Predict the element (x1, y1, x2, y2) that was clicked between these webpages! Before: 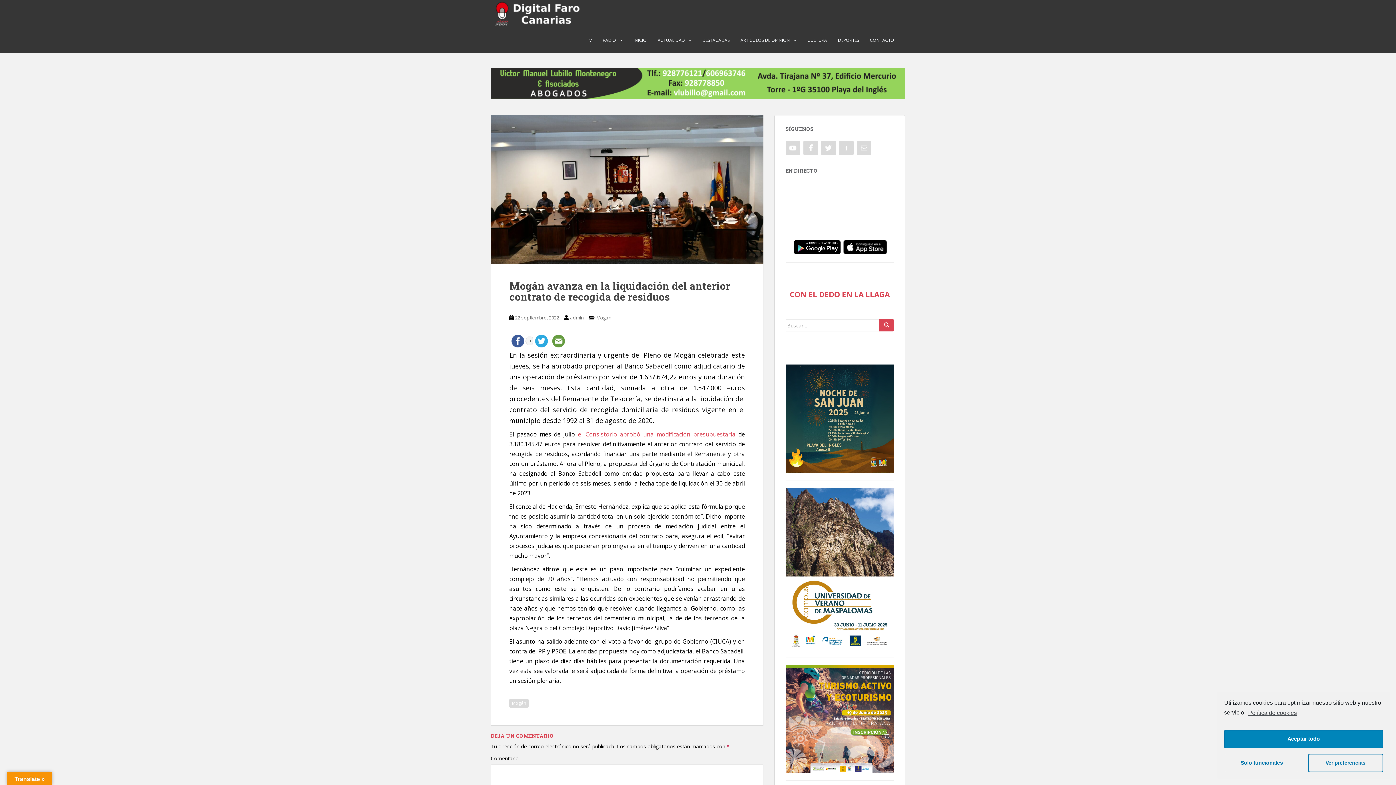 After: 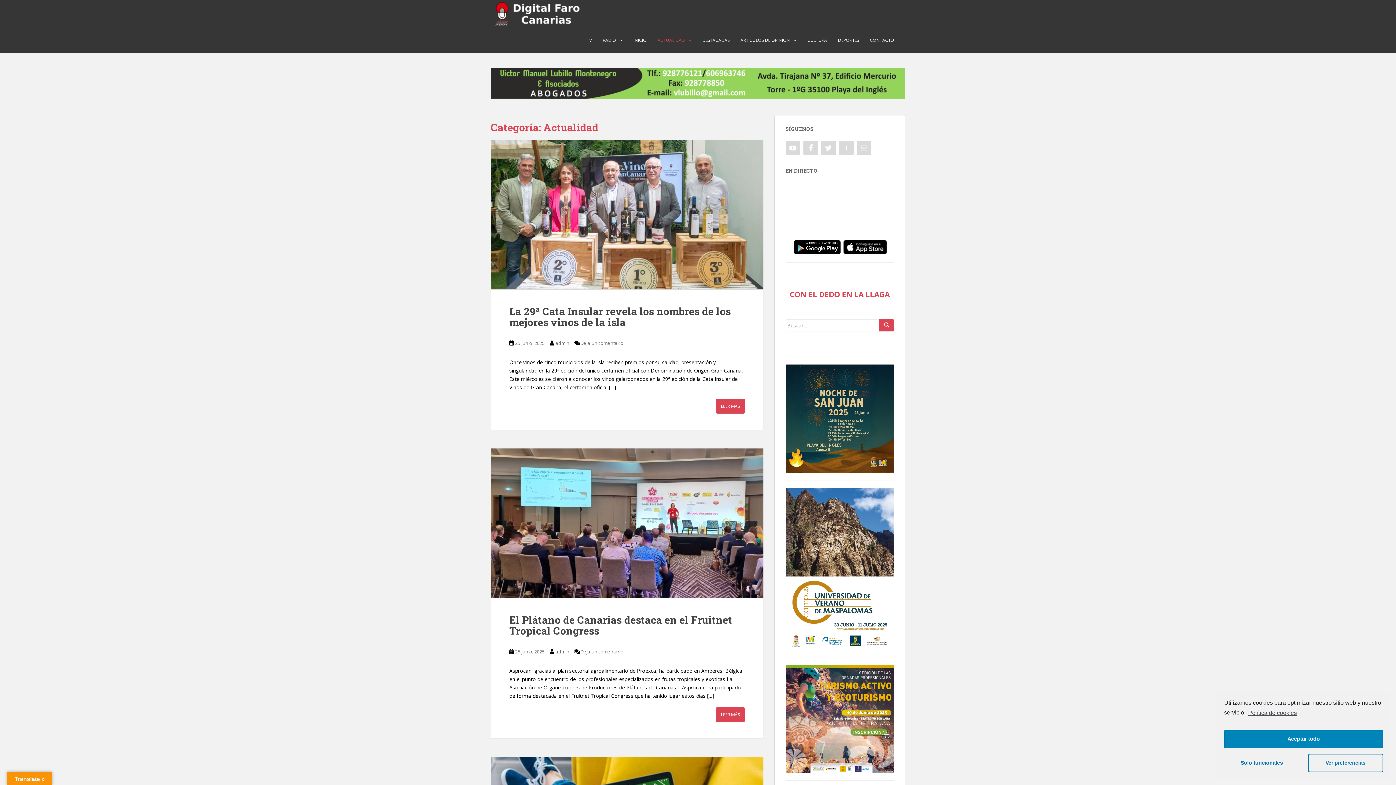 Action: label: ACTUALIDAD bbox: (657, 33, 685, 47)